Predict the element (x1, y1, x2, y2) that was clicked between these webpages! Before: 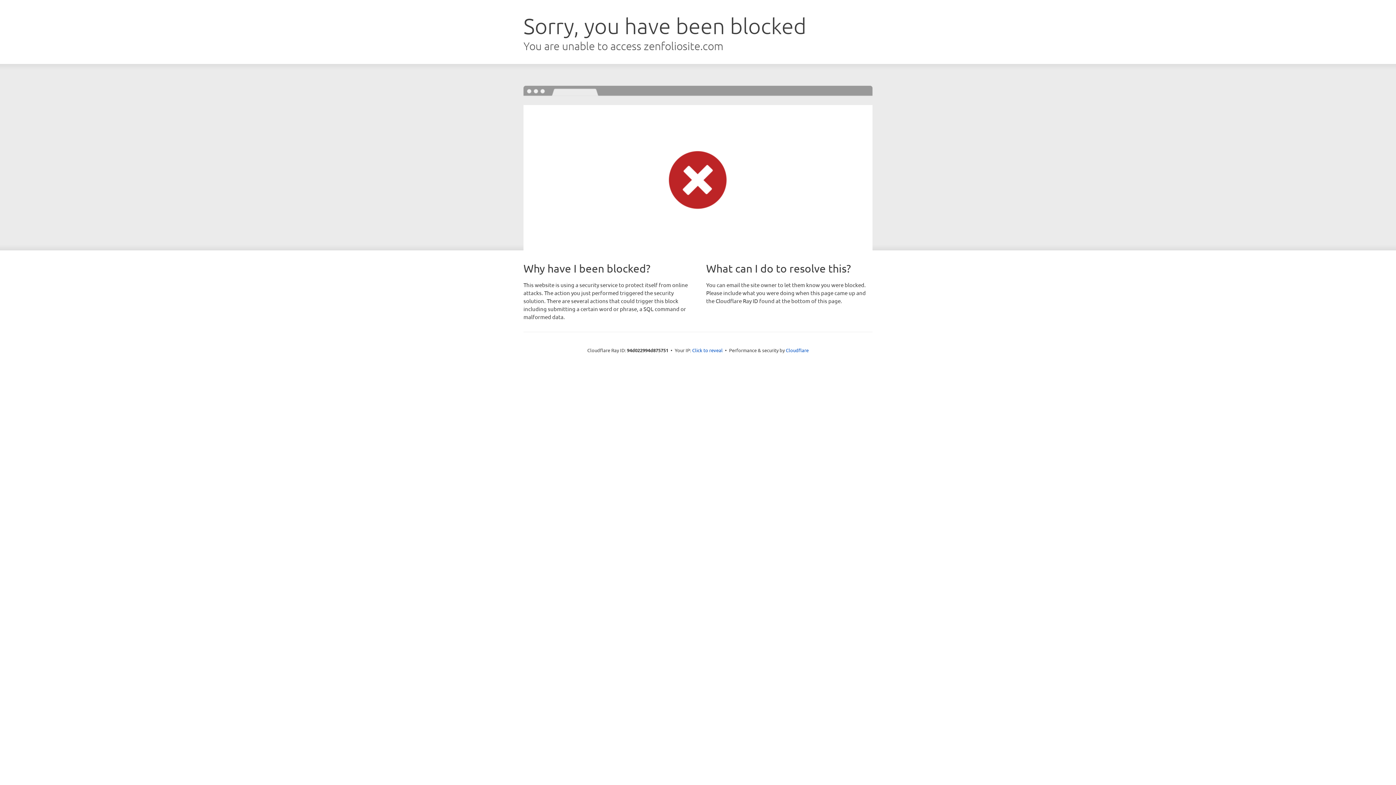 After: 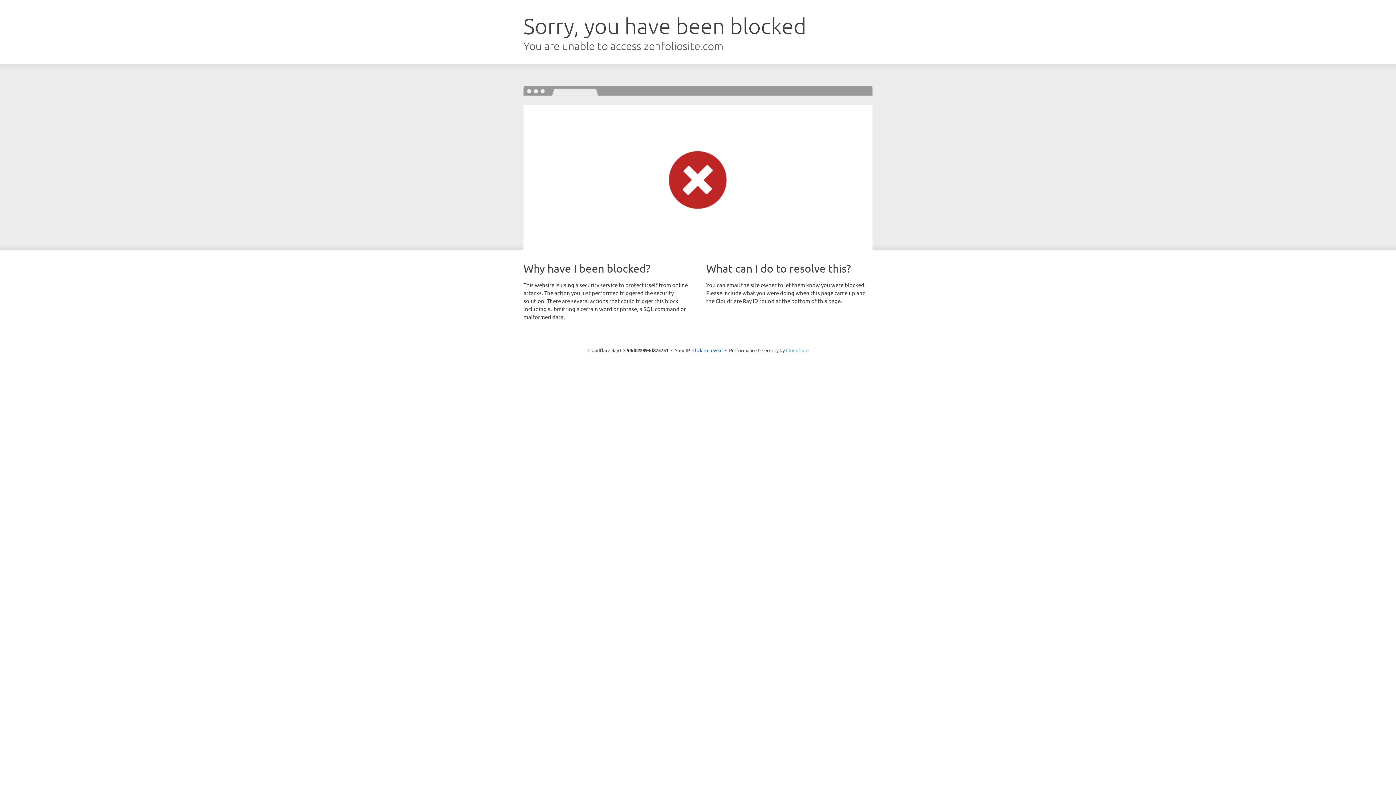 Action: label: Cloudflare bbox: (786, 347, 808, 353)